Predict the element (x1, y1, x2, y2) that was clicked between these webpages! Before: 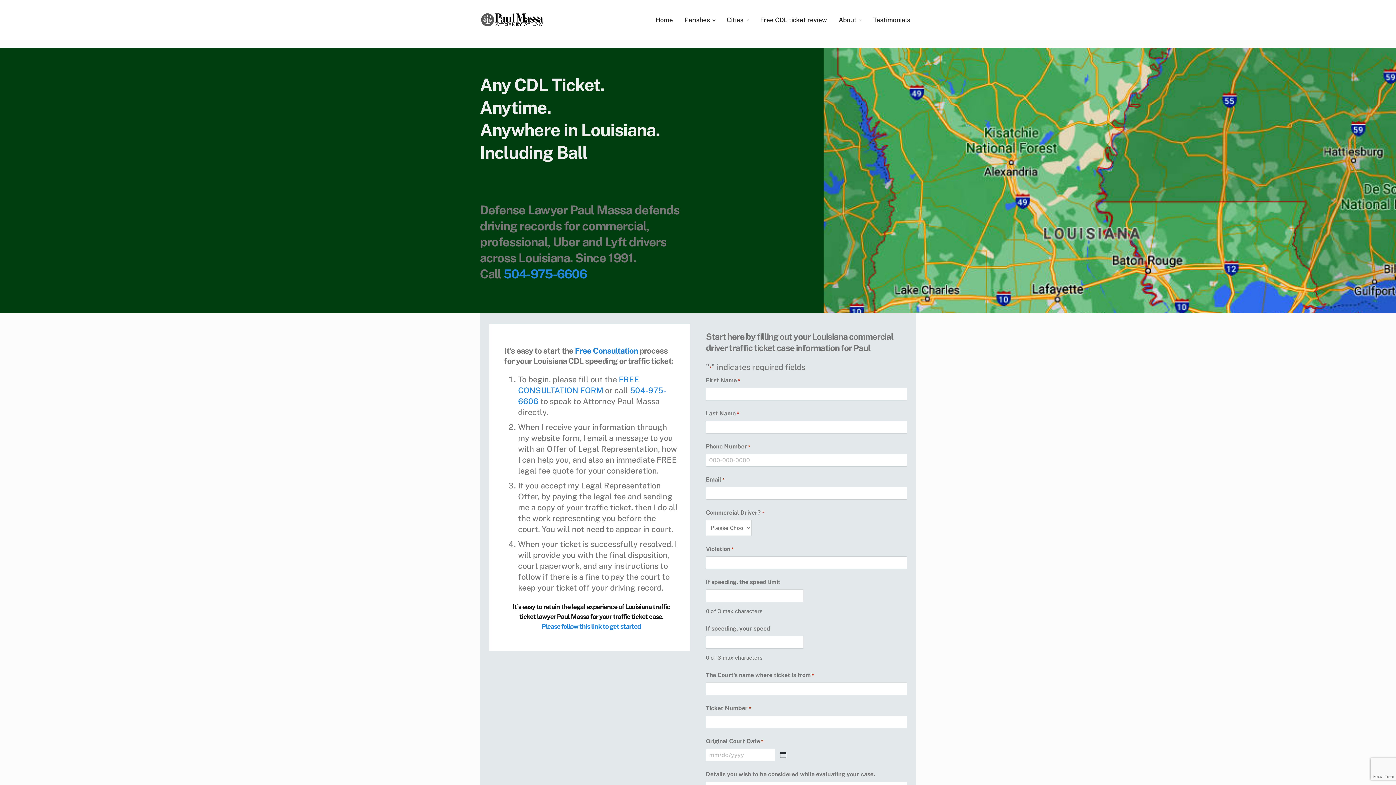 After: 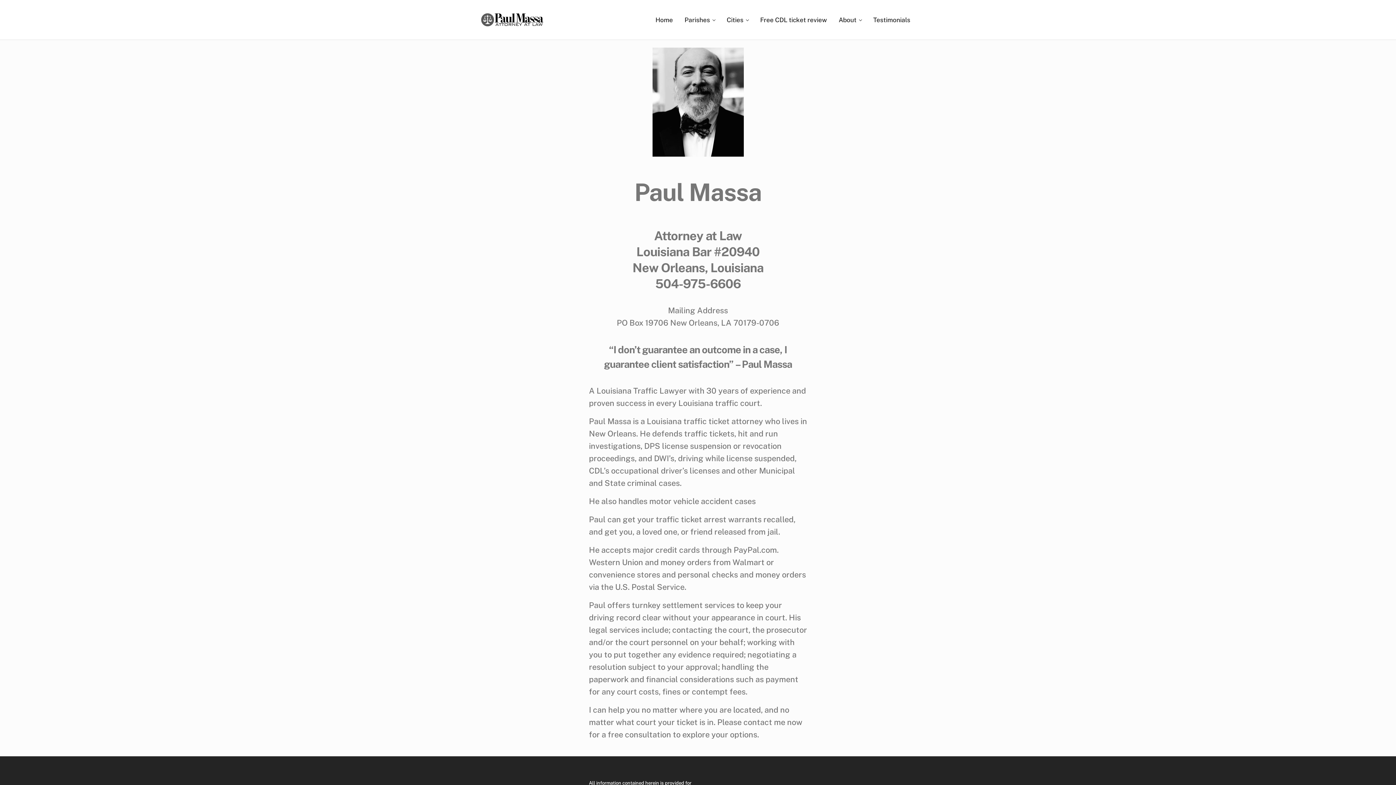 Action: bbox: (833, 10, 867, 29) label: About